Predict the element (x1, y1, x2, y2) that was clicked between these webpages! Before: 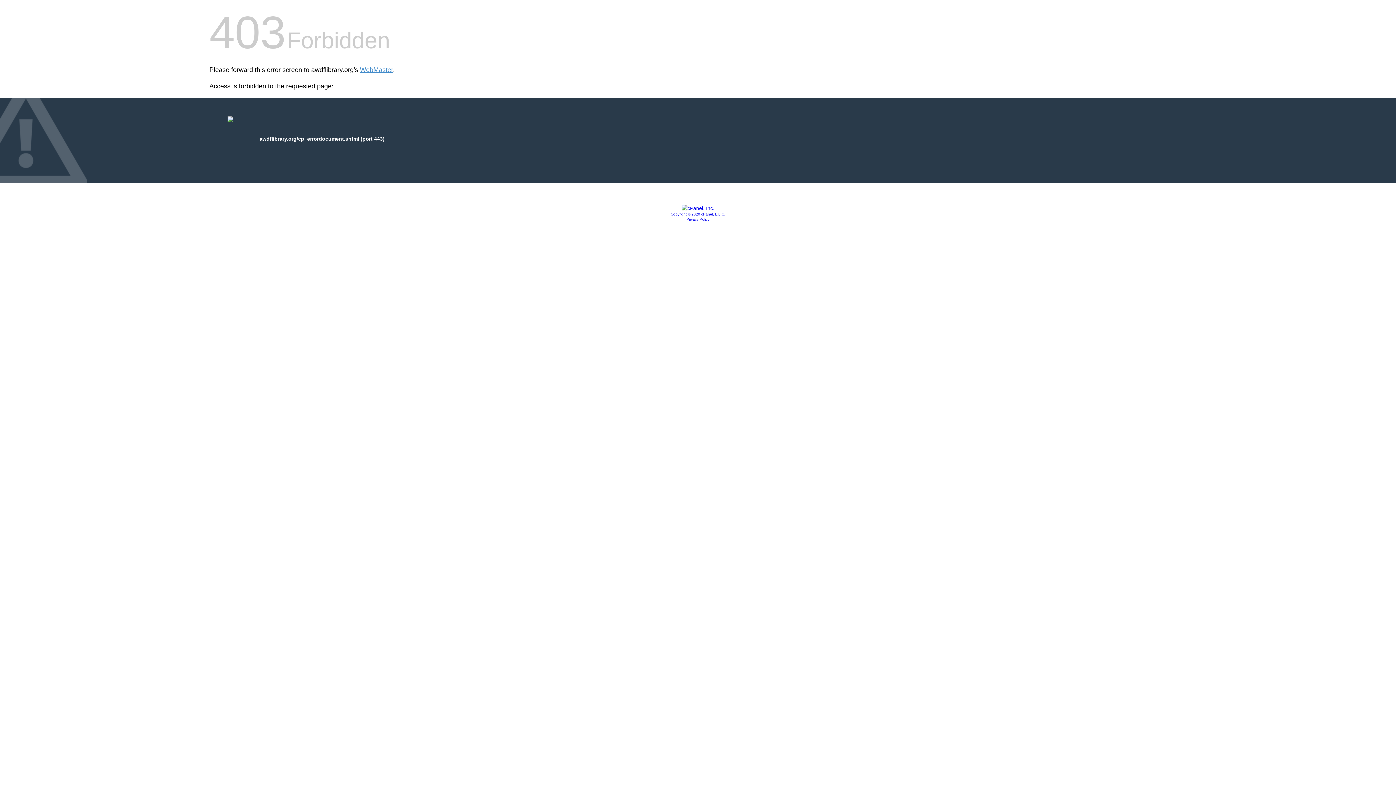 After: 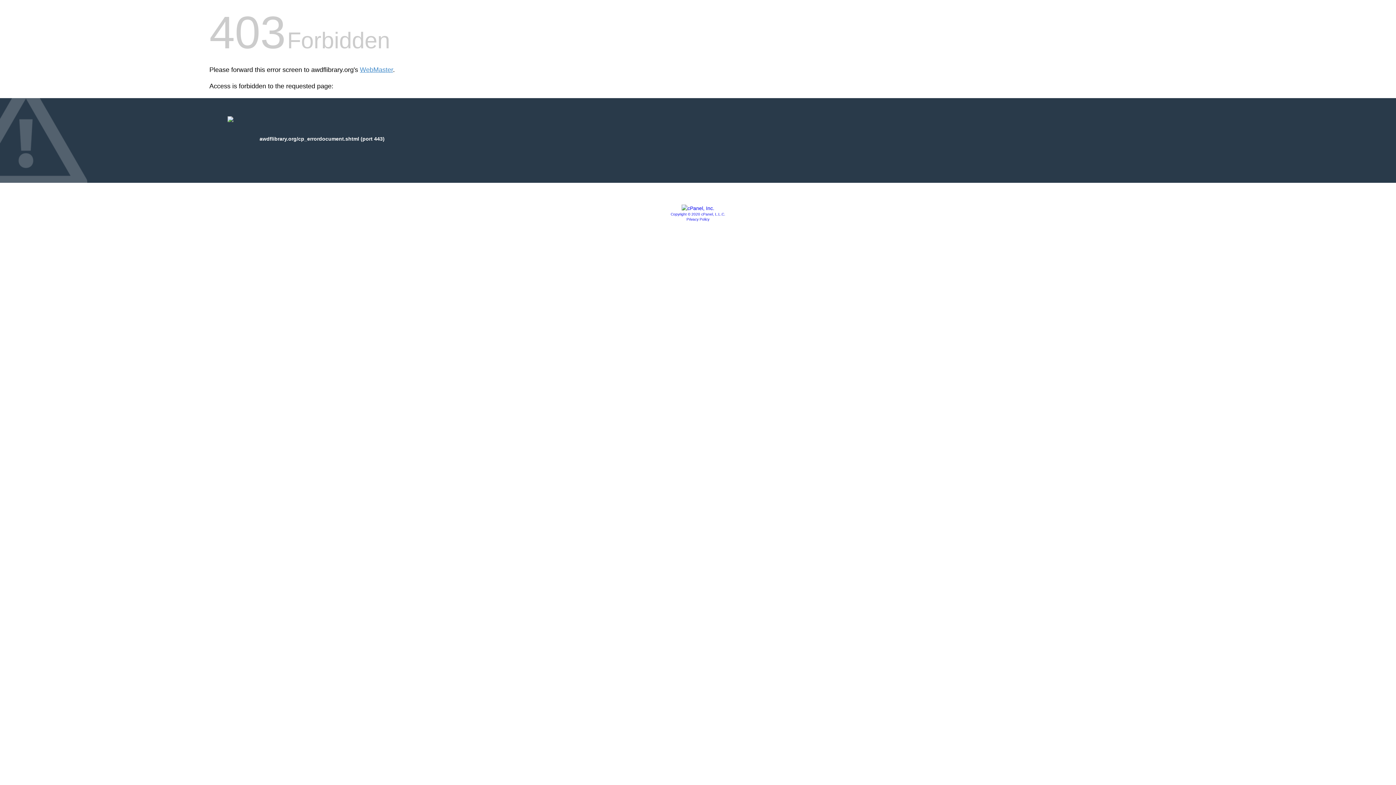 Action: bbox: (681, 205, 714, 211)